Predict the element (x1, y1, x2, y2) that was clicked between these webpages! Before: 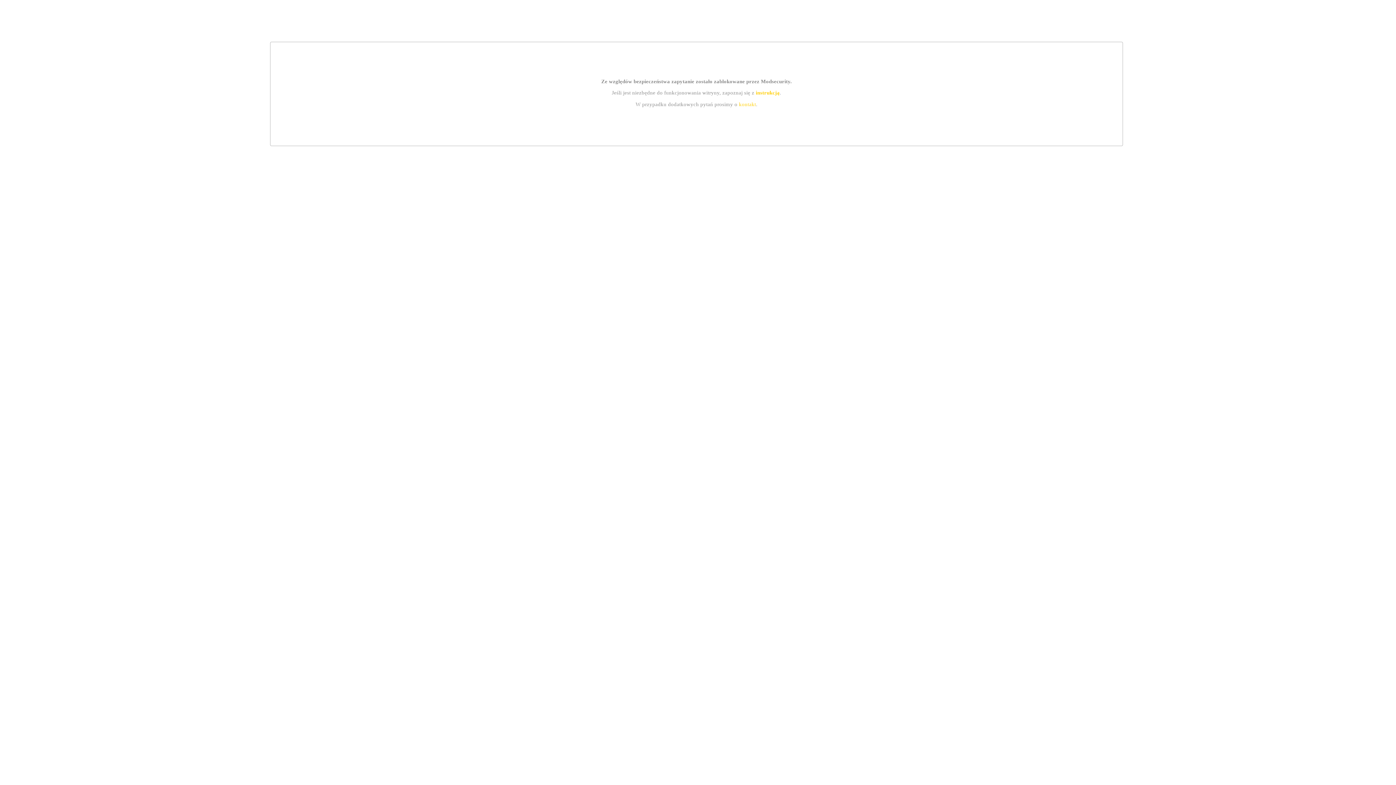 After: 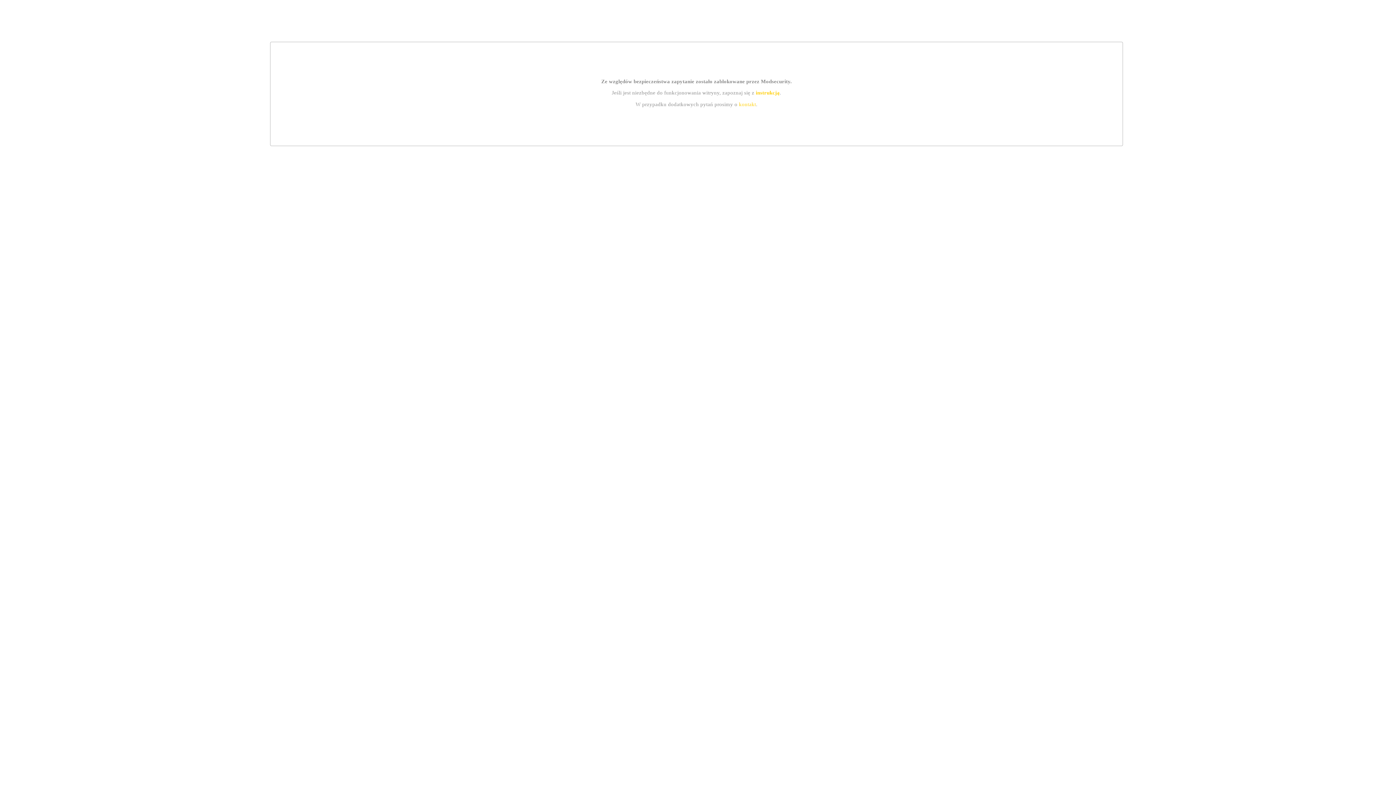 Action: bbox: (755, 89, 779, 95) label: instrukcją